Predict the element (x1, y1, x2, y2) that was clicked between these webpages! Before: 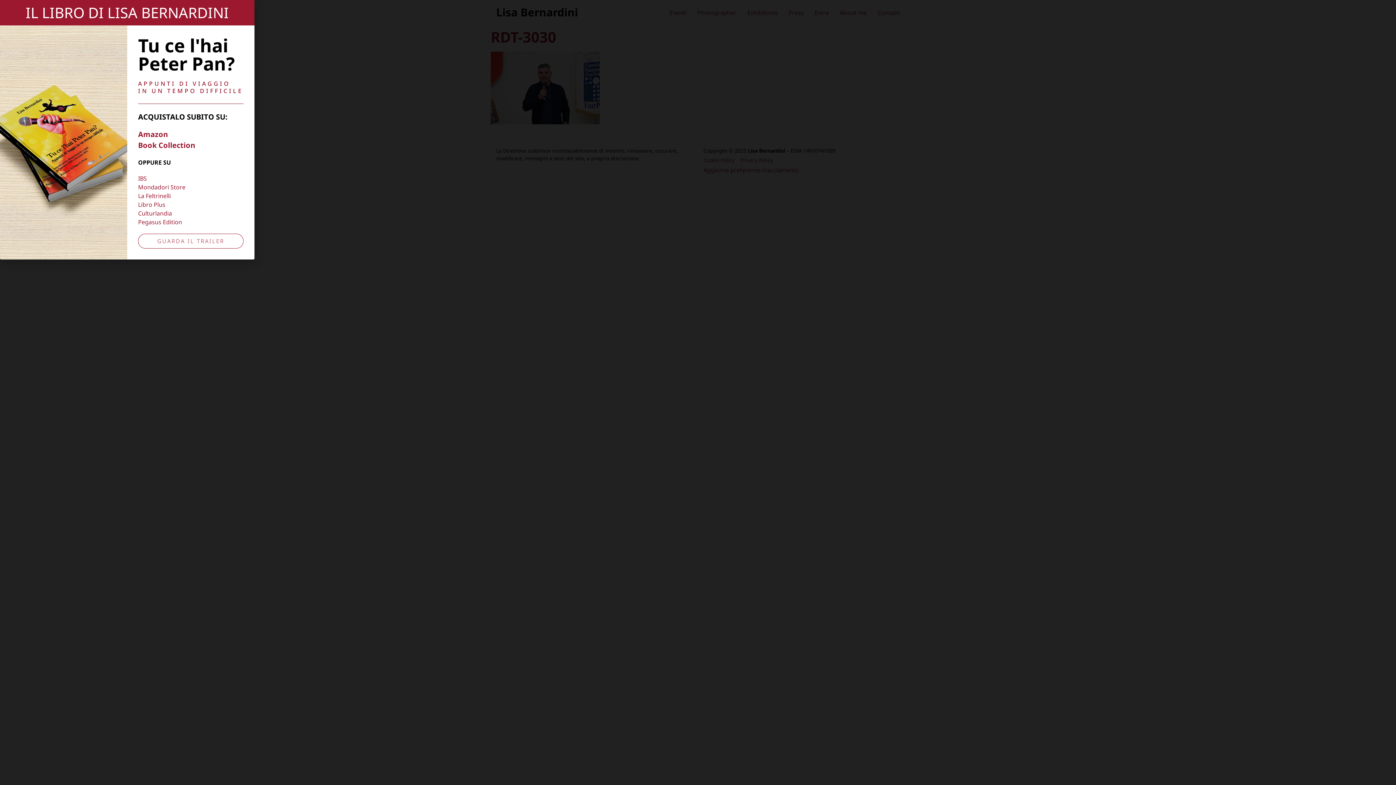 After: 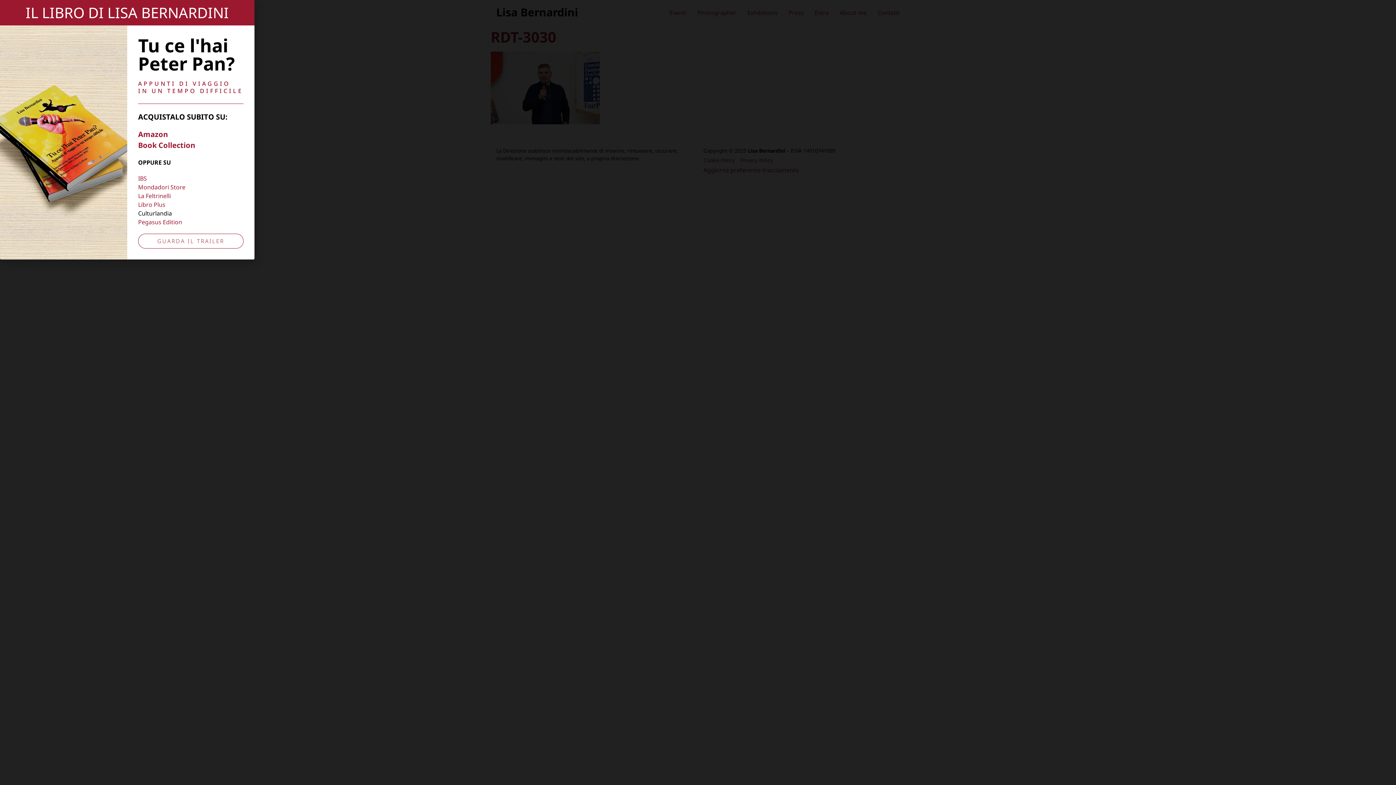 Action: bbox: (138, 209, 243, 217) label: Culturlandia